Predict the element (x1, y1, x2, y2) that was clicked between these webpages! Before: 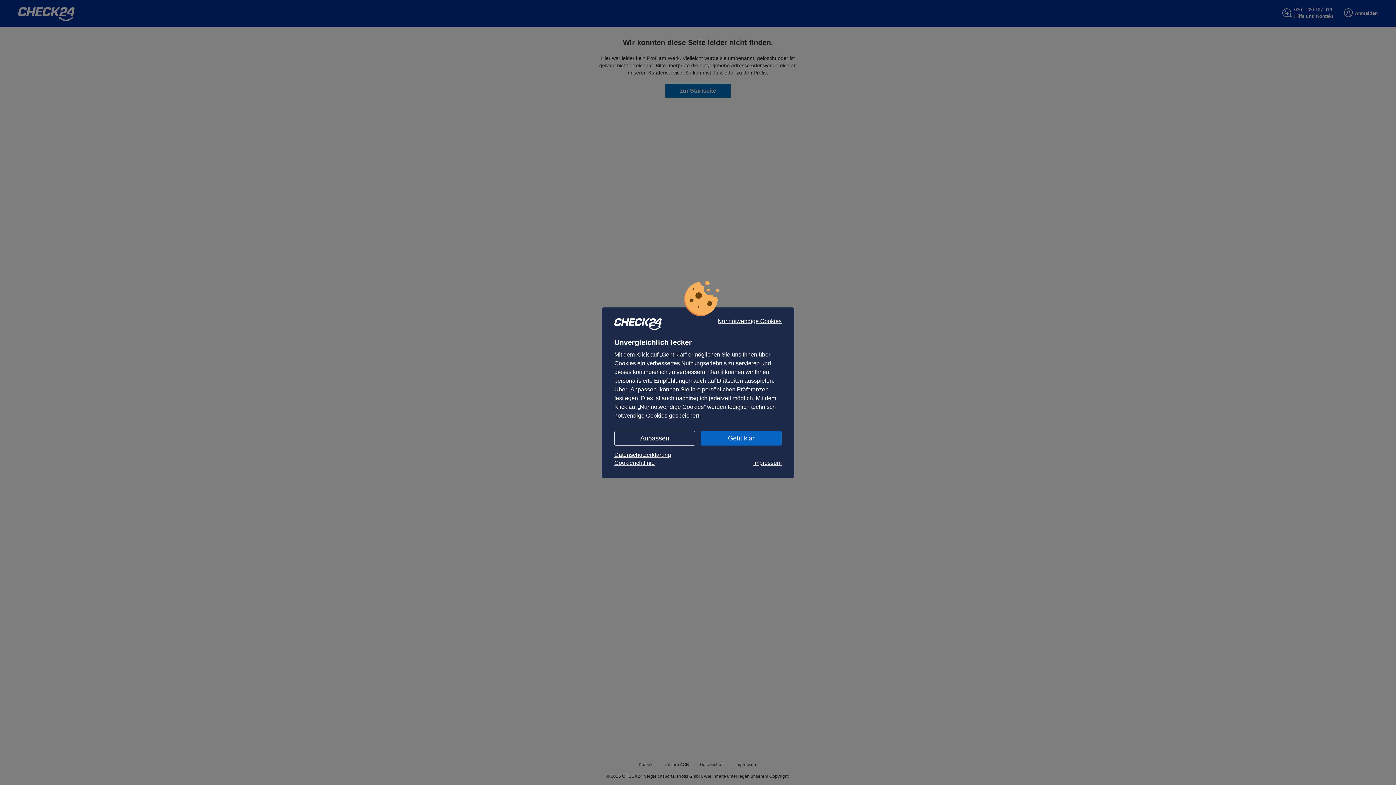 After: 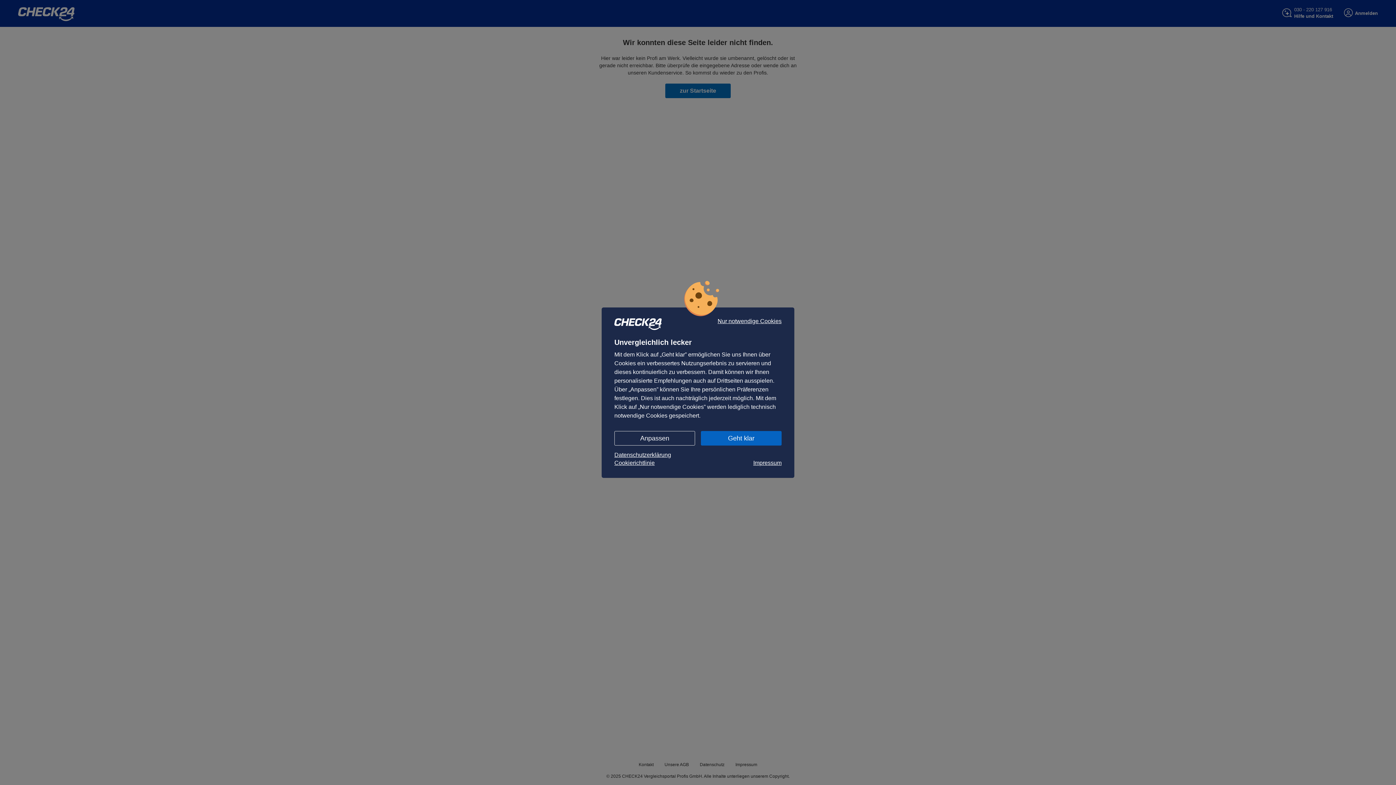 Action: bbox: (614, 451, 781, 459) label: Datenschutzerklärung